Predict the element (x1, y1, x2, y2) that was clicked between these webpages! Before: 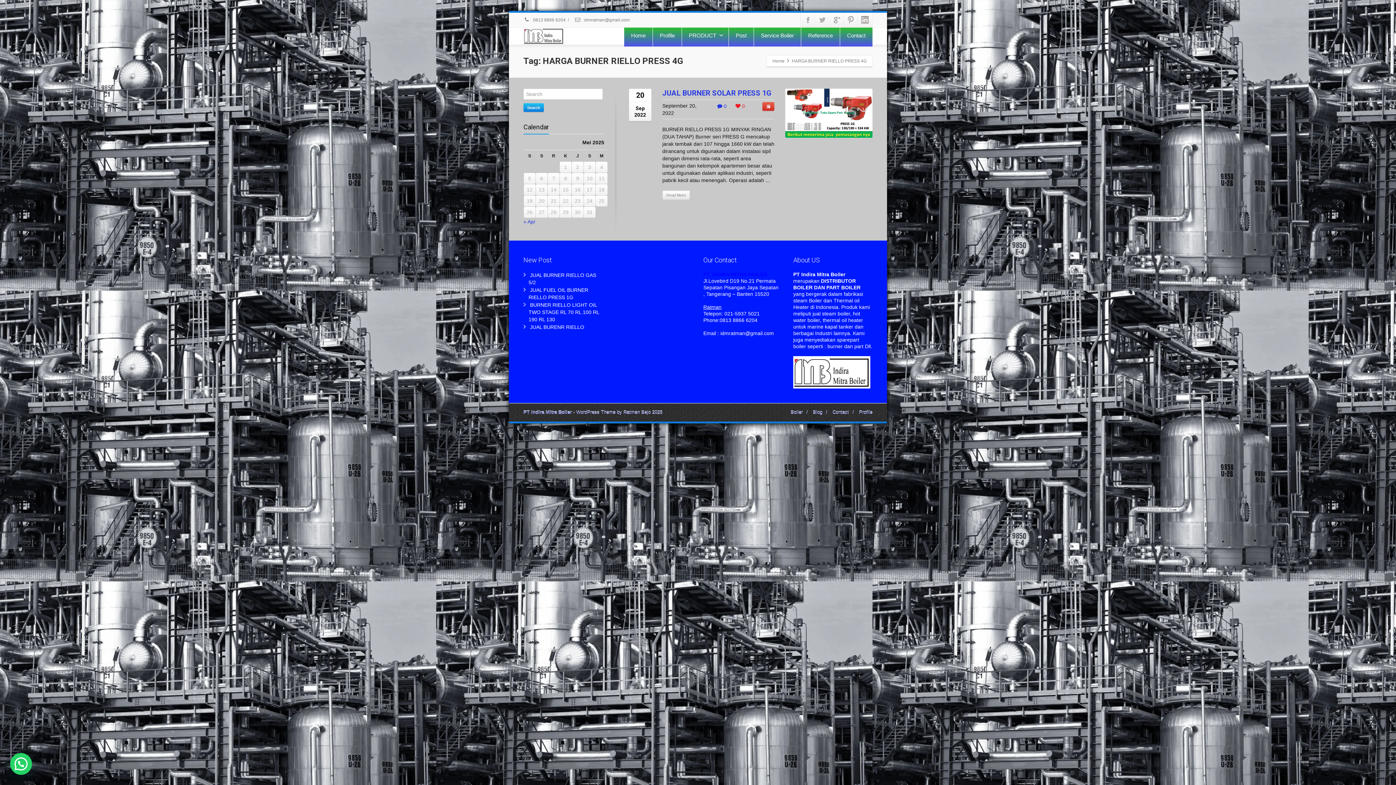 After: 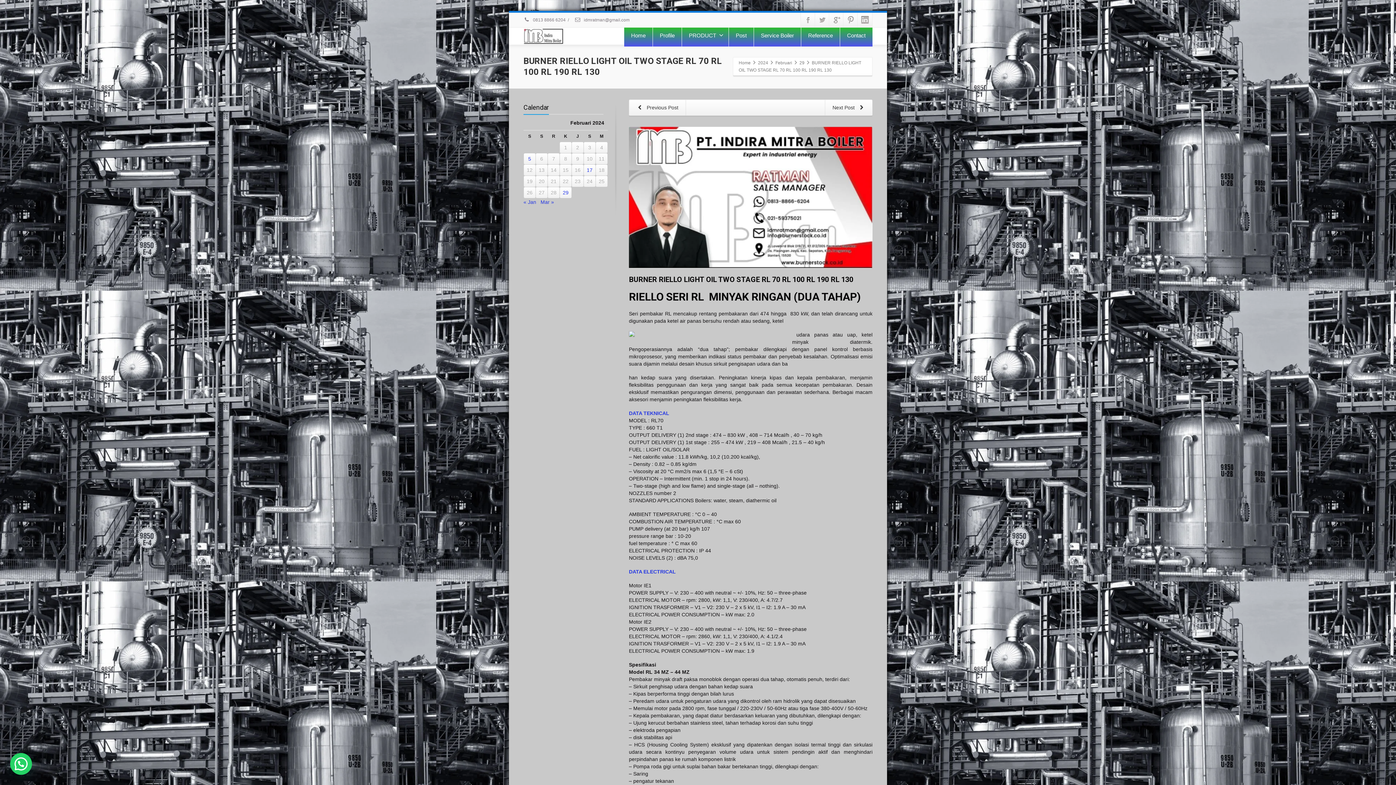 Action: label: BURNER RIELLO LIGHT OIL TWO STAGE RL 70 RL 100 RL 190 RL 130 bbox: (528, 302, 599, 322)